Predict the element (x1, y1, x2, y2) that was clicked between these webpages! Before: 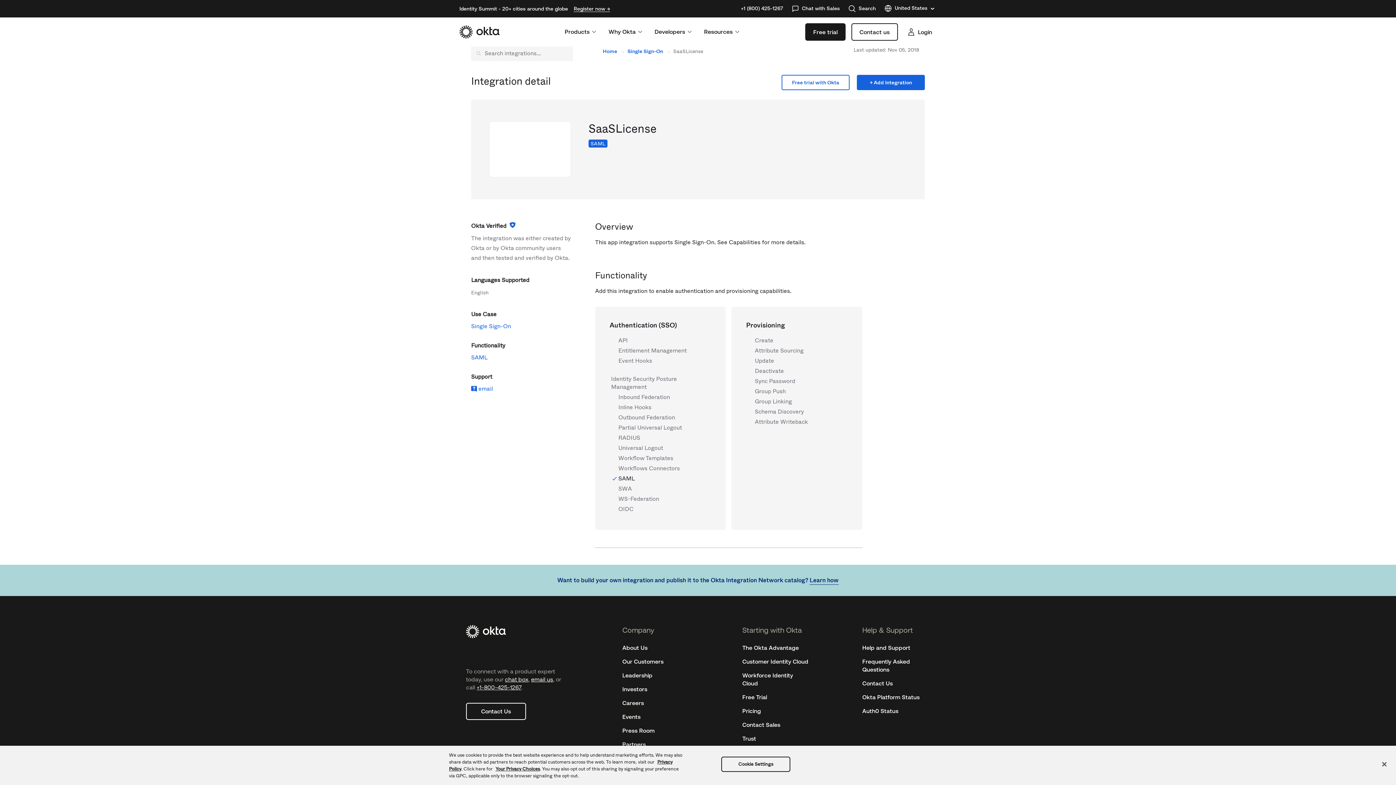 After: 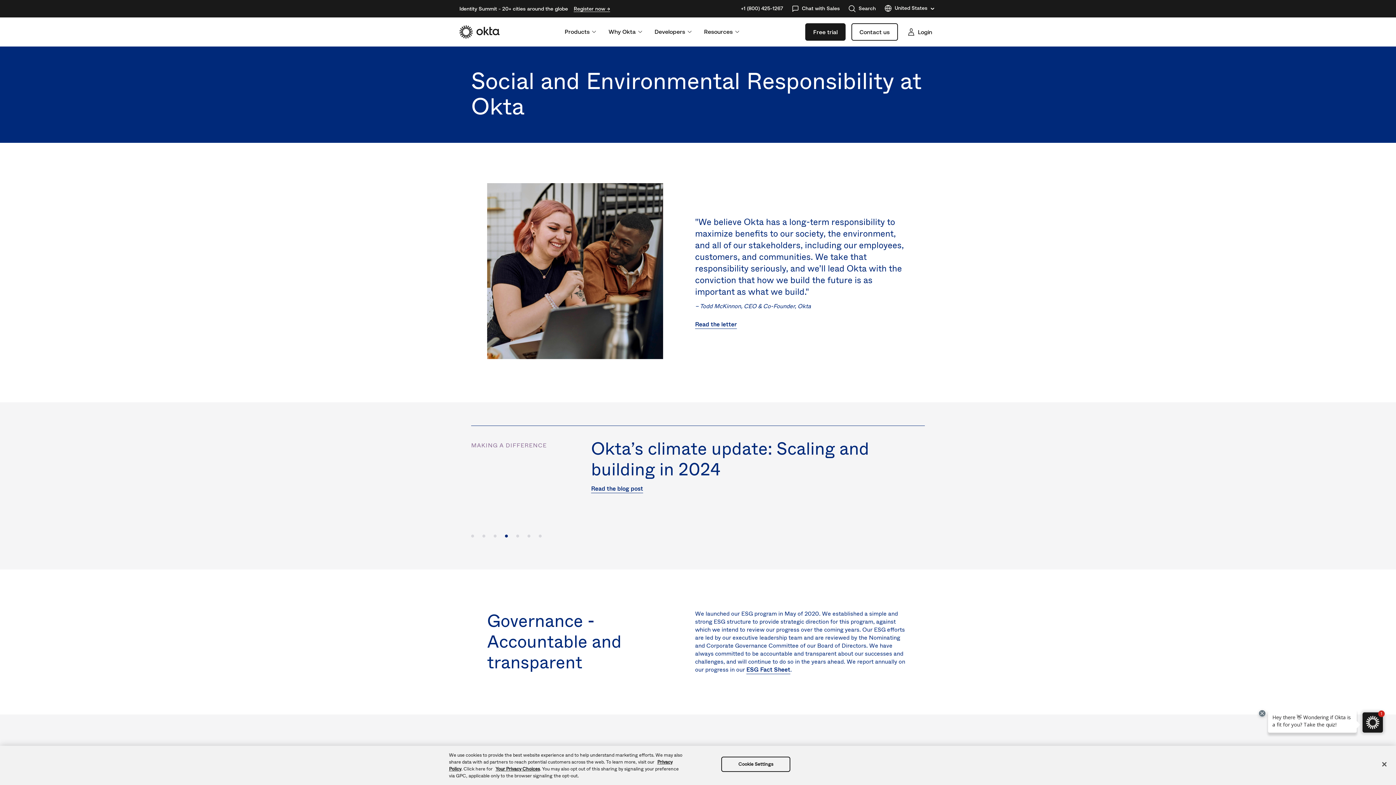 Action: bbox: (622, 755, 659, 761) label: Responsibility